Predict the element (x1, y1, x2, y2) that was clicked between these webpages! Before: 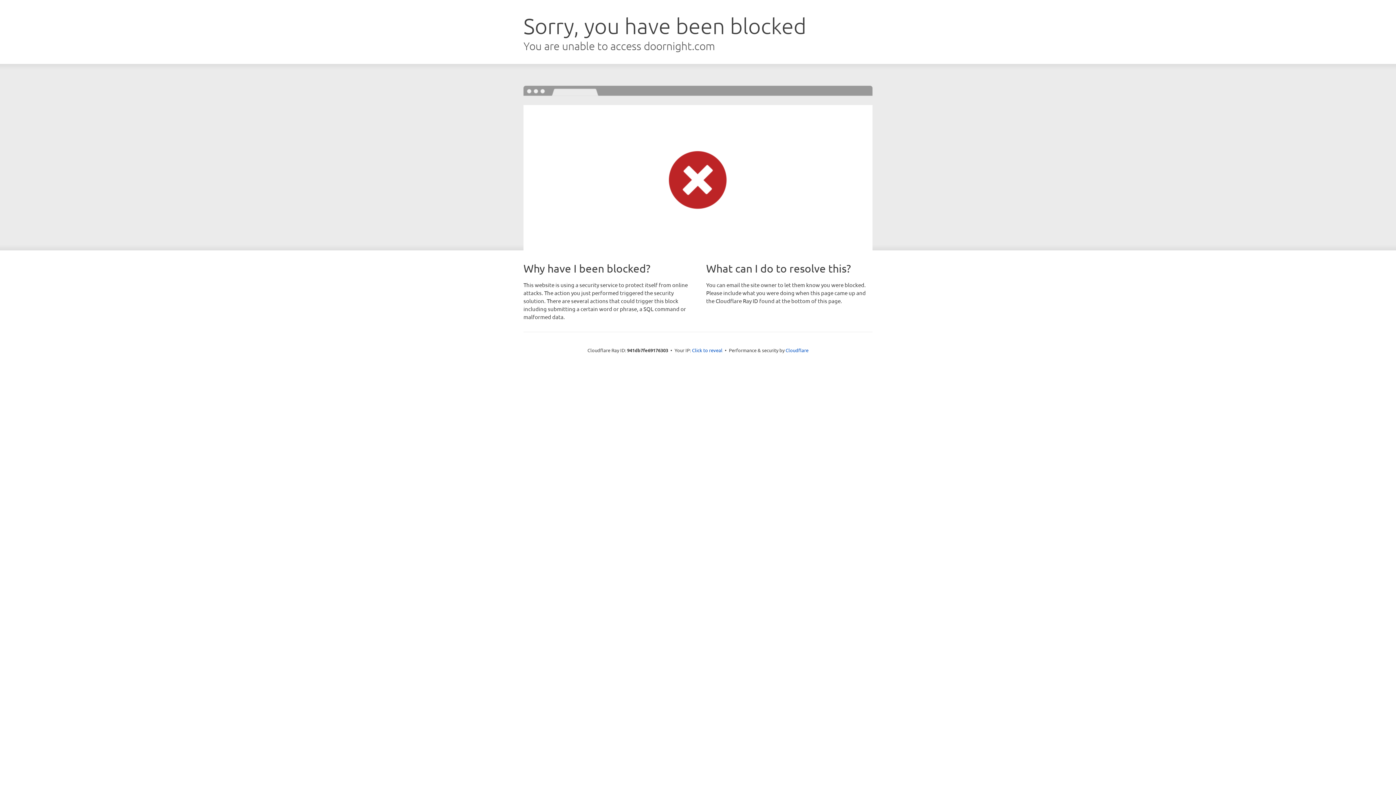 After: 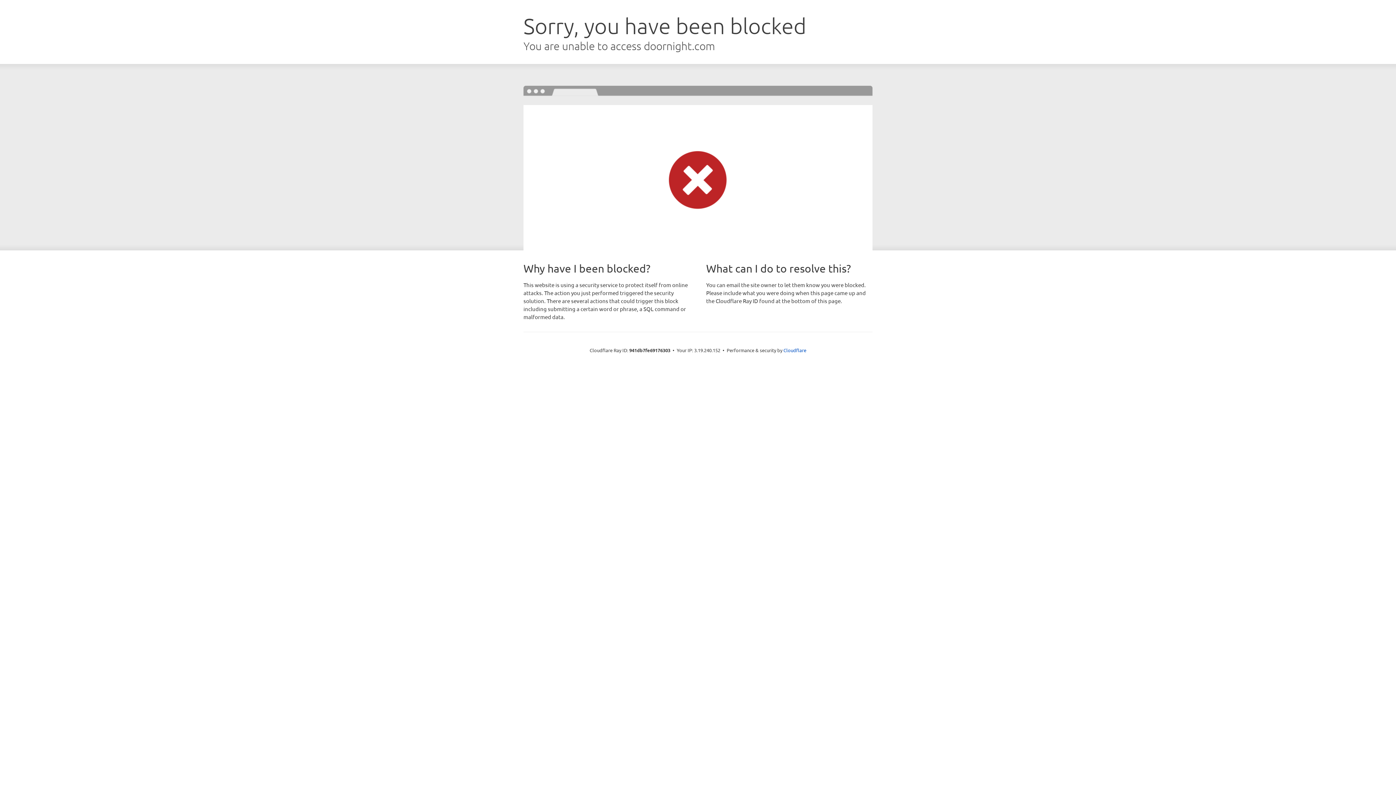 Action: label: Click to reveal bbox: (692, 346, 722, 353)